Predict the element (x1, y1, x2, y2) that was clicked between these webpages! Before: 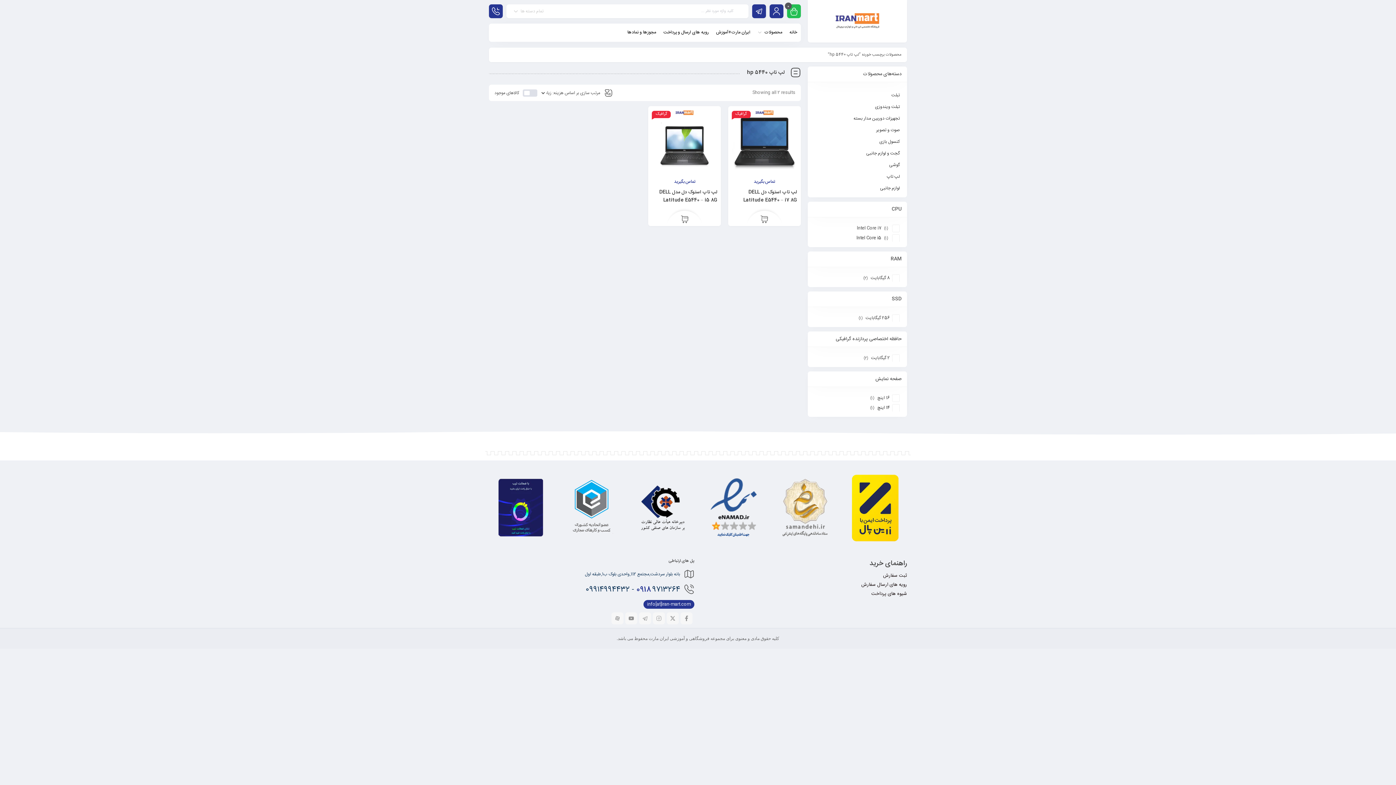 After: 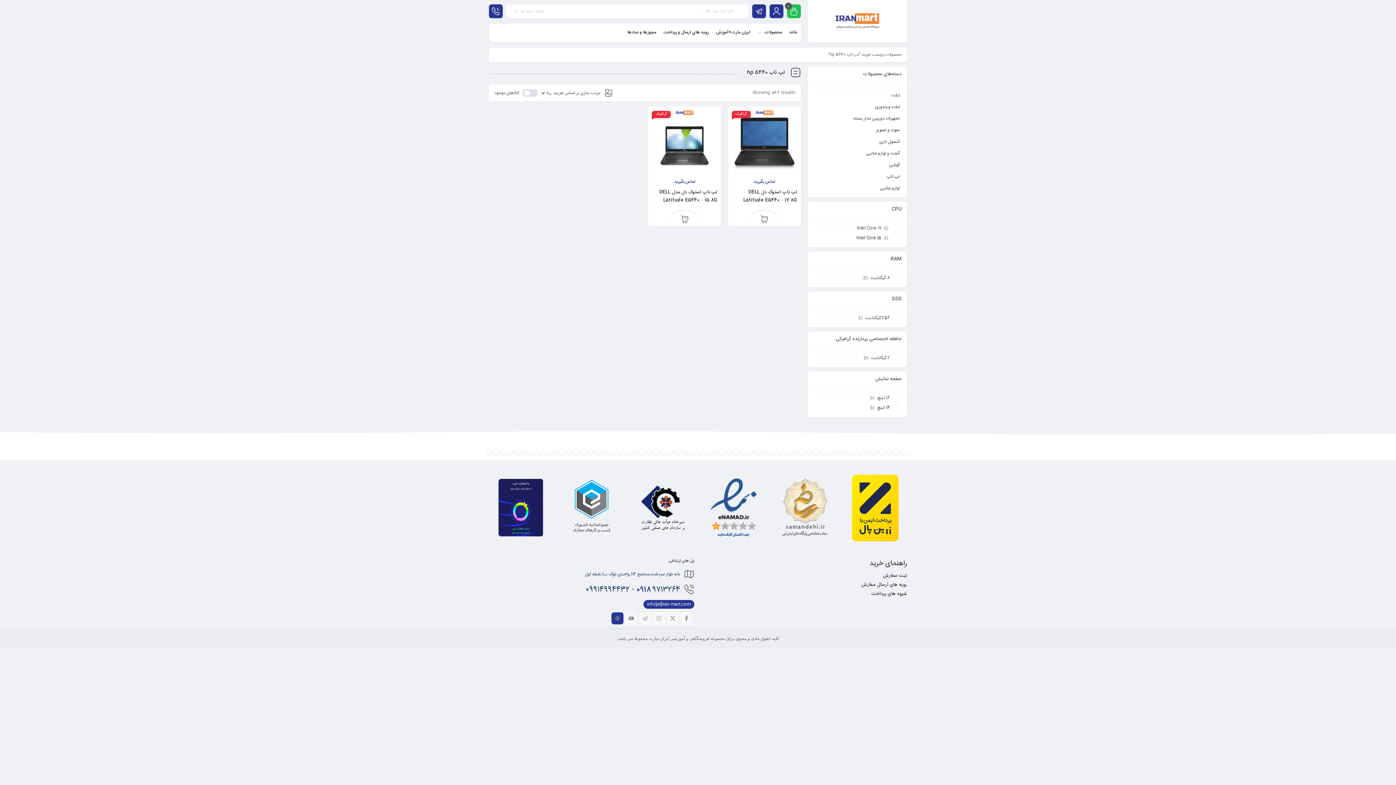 Action: bbox: (611, 612, 623, 624)